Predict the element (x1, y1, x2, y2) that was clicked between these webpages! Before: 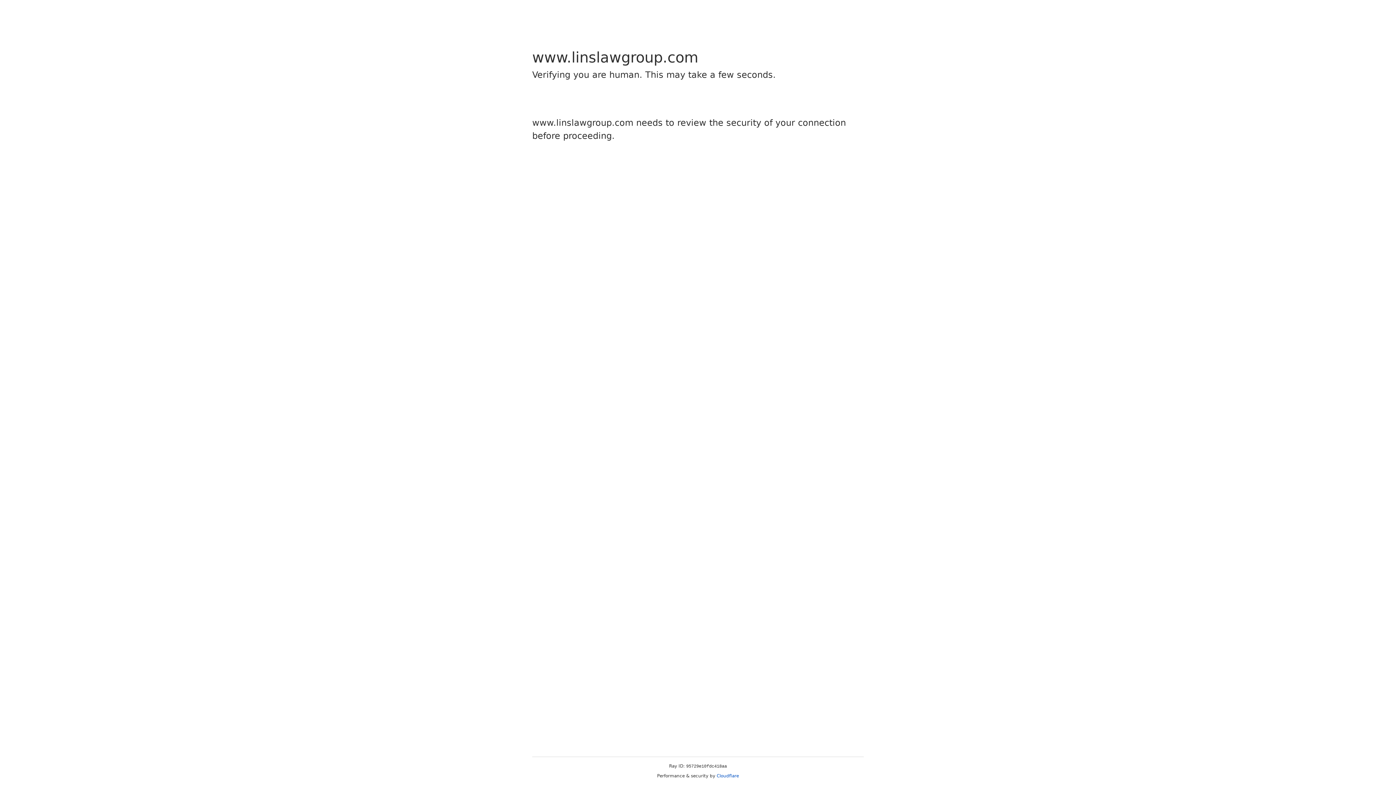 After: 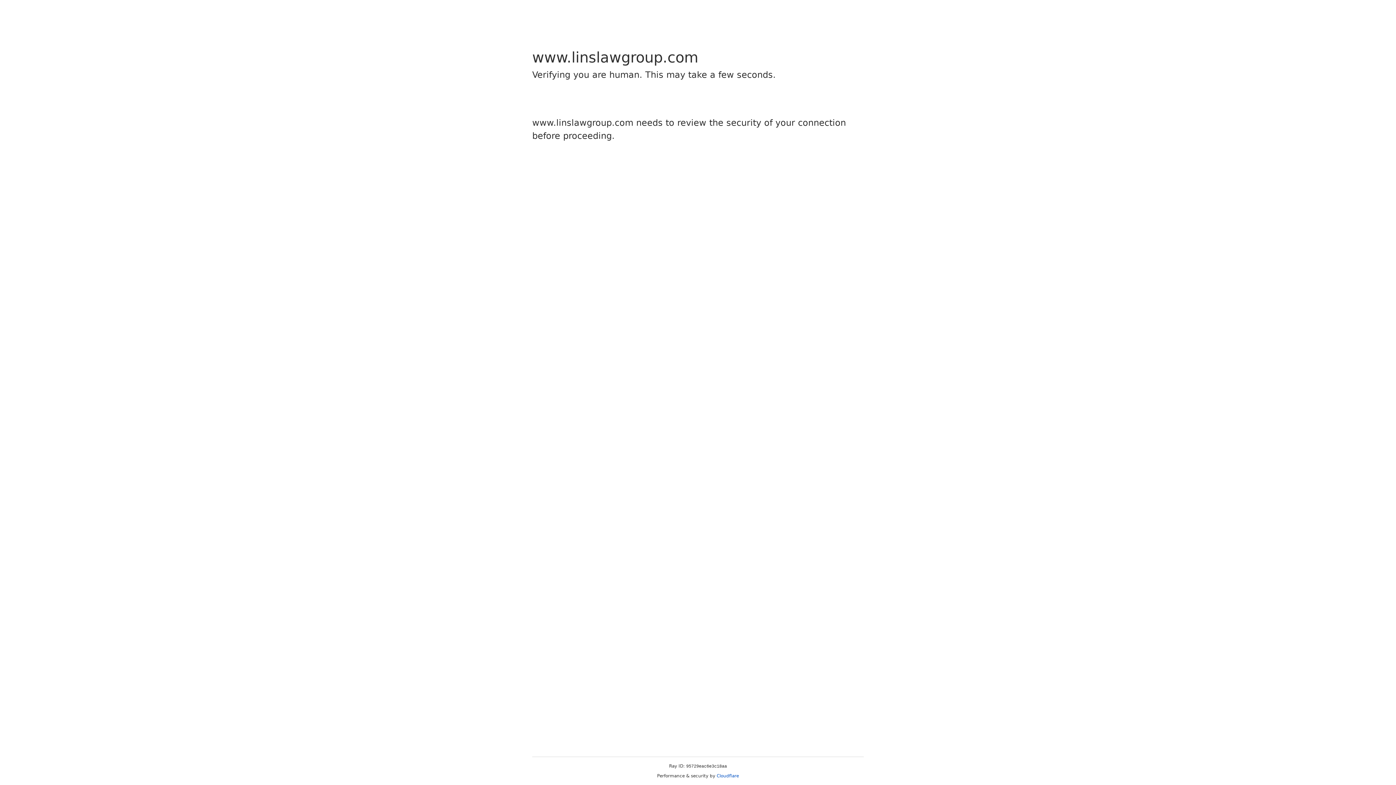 Action: bbox: (716, 773, 739, 778) label: Cloudflare